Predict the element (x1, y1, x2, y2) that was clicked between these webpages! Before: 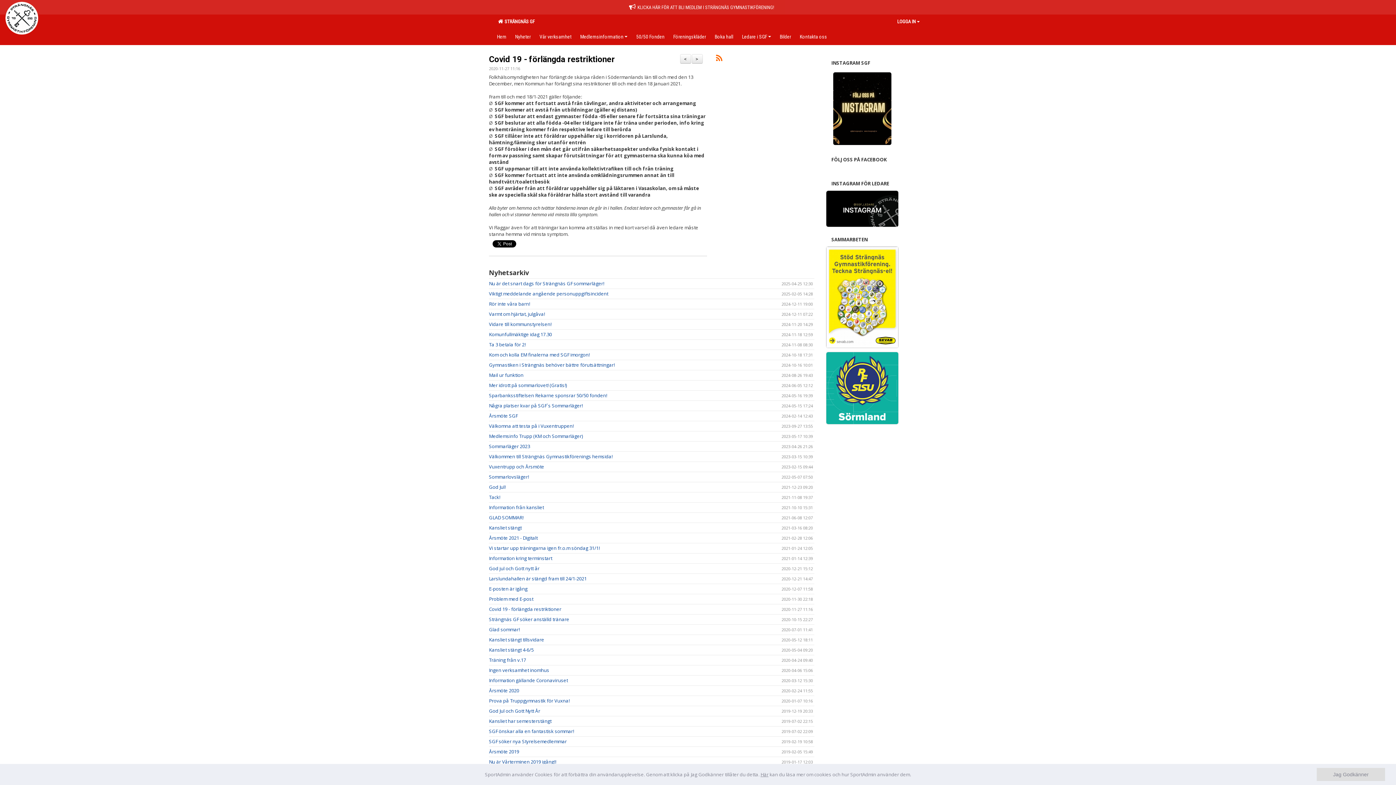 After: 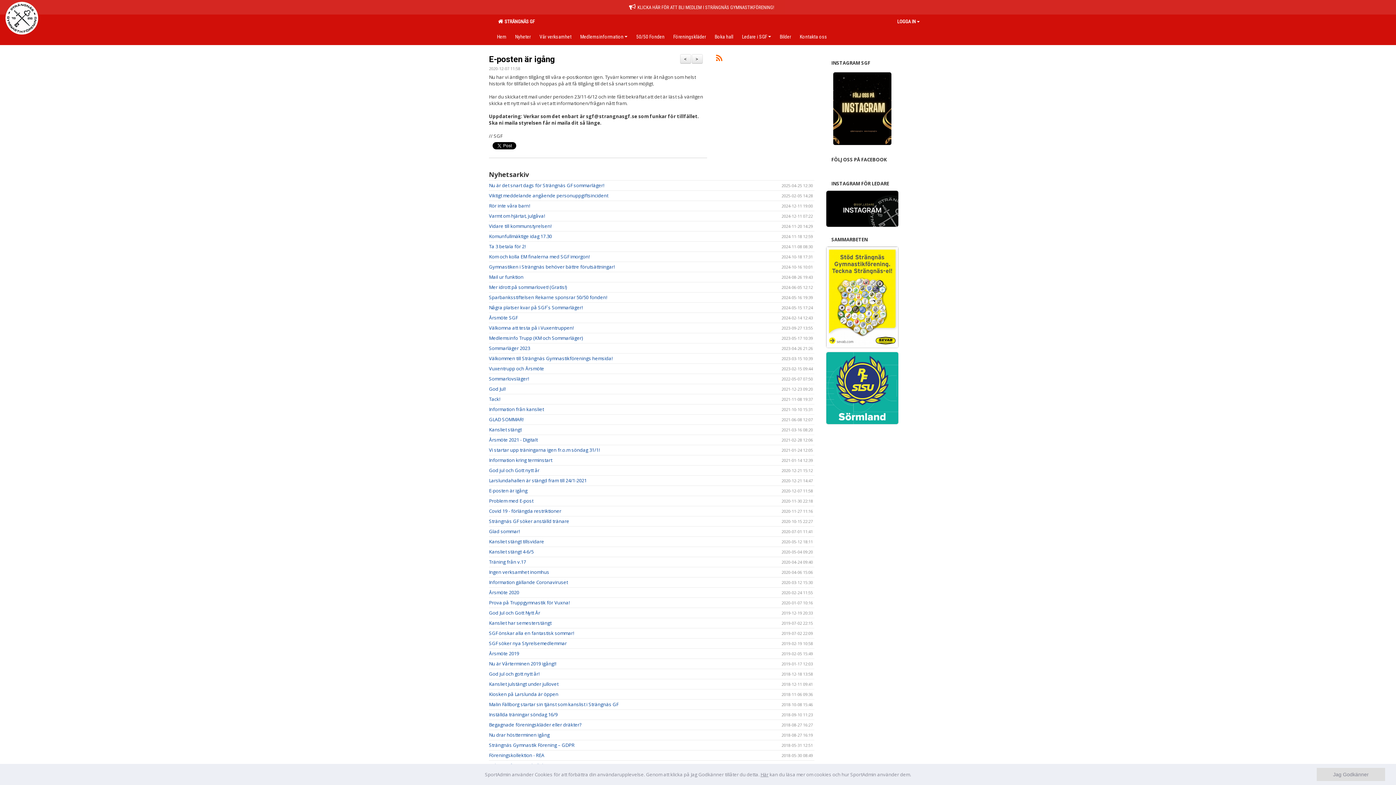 Action: bbox: (489, 585, 527, 592) label: E-posten är igång